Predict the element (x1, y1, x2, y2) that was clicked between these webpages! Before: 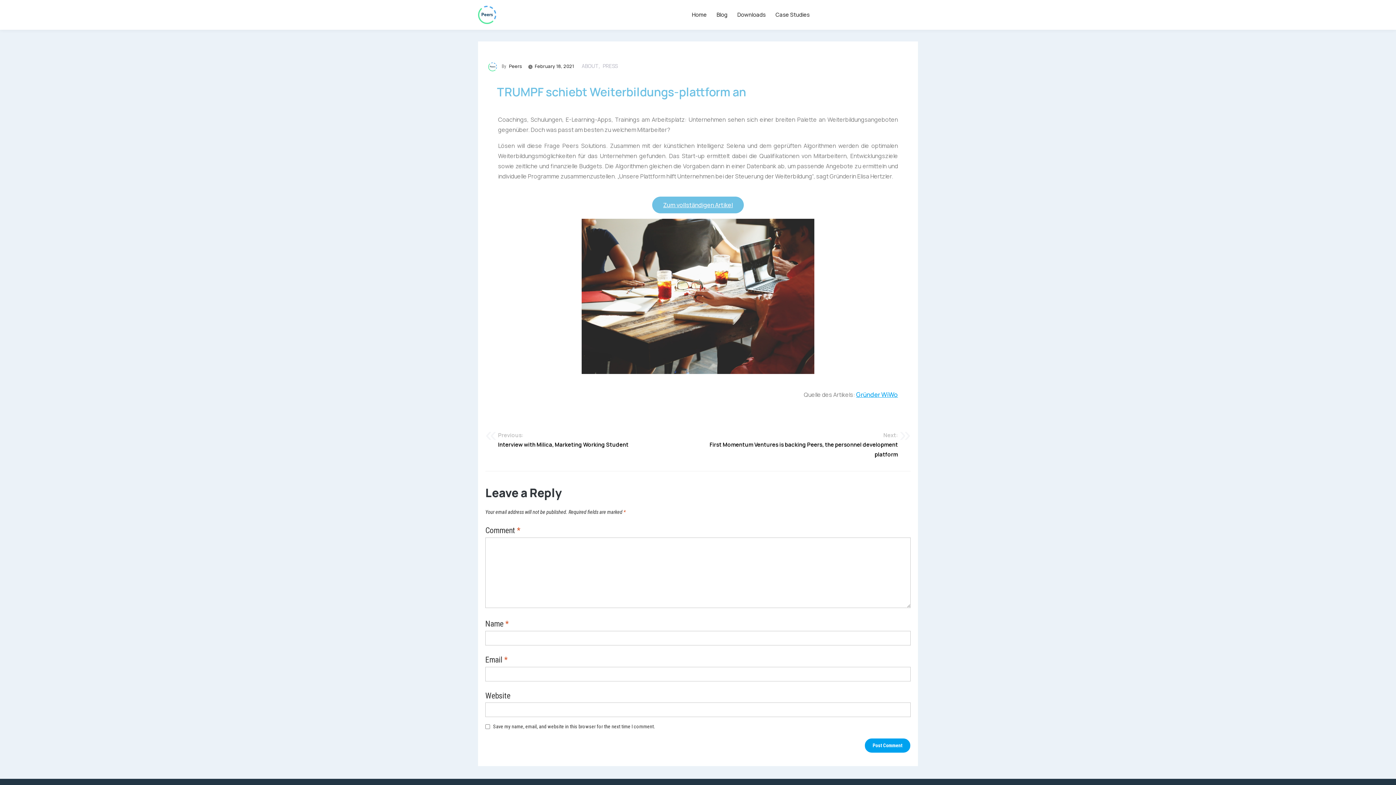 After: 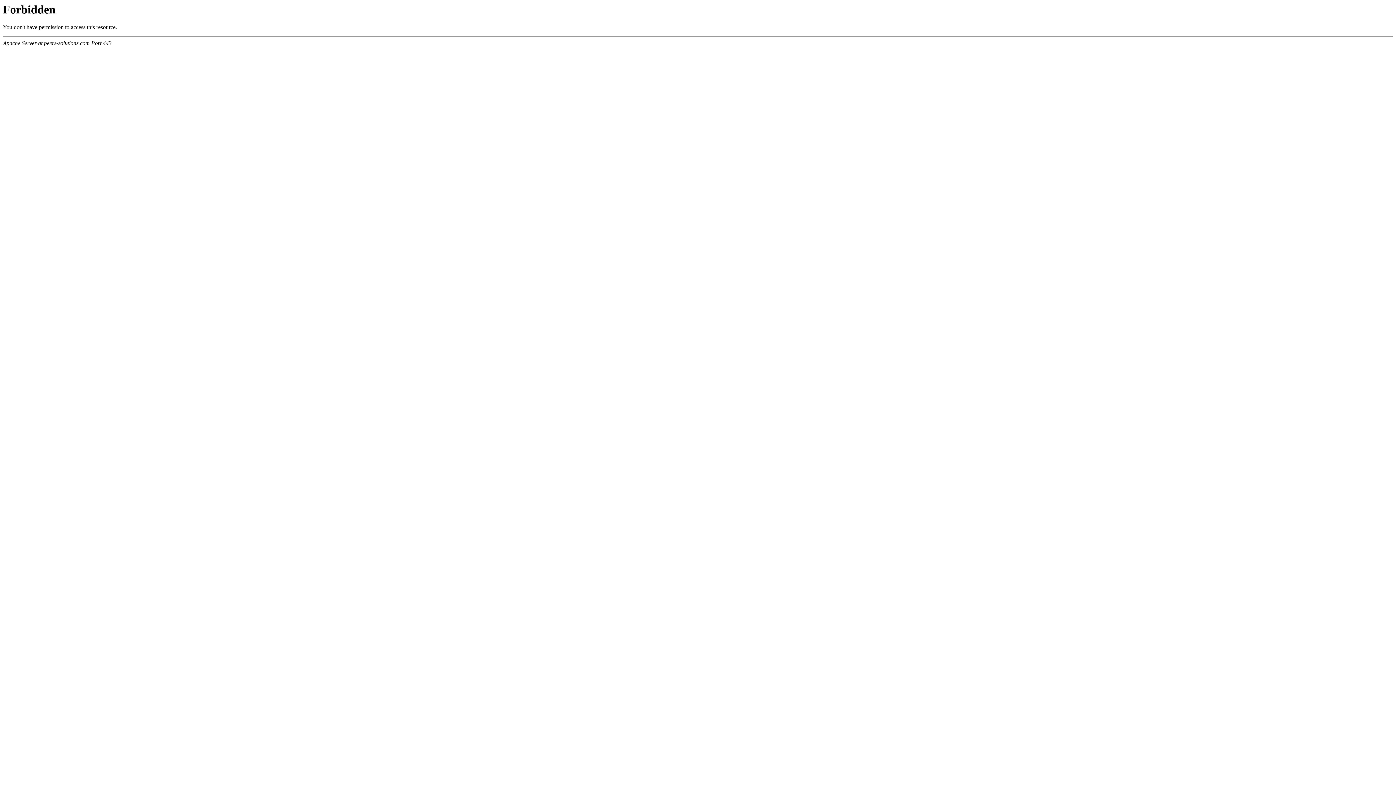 Action: bbox: (478, 5, 496, 24)